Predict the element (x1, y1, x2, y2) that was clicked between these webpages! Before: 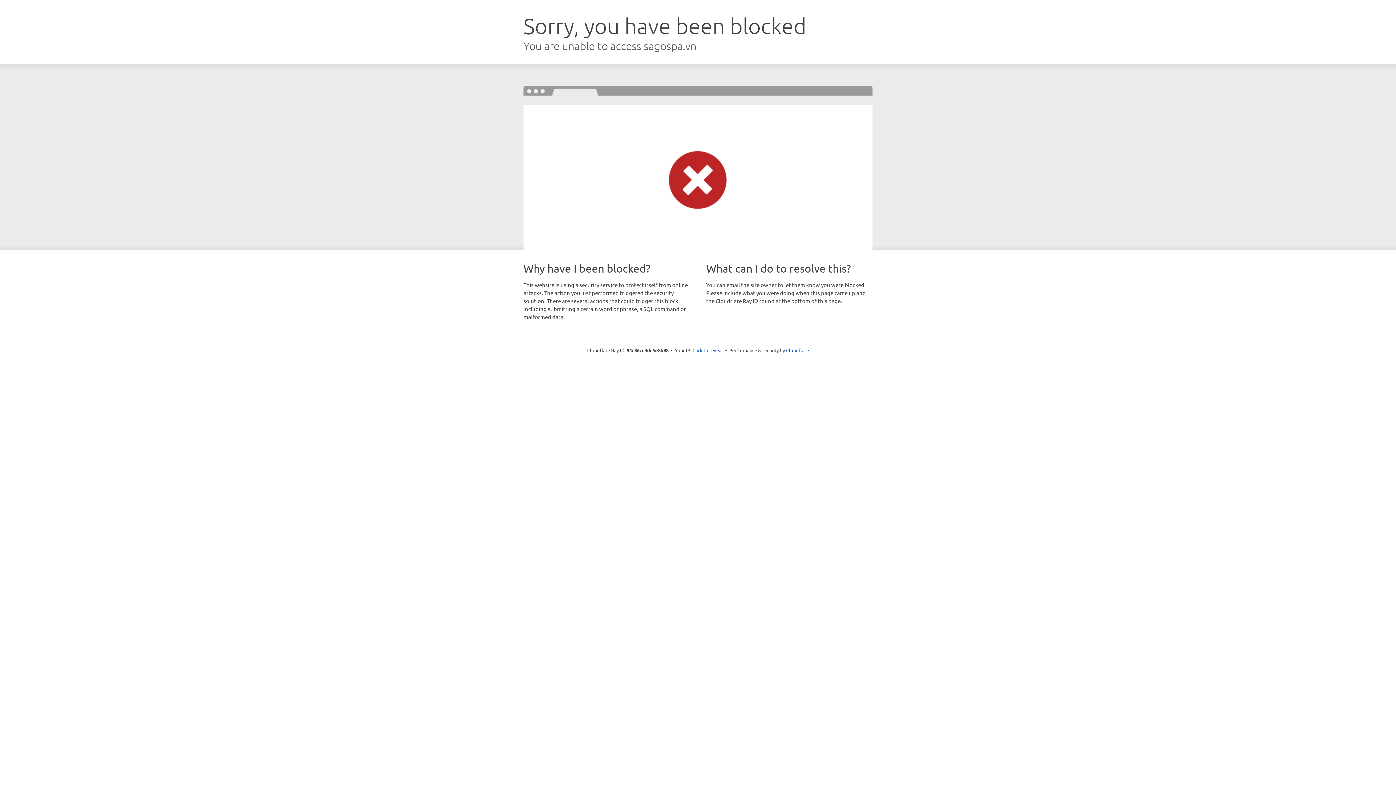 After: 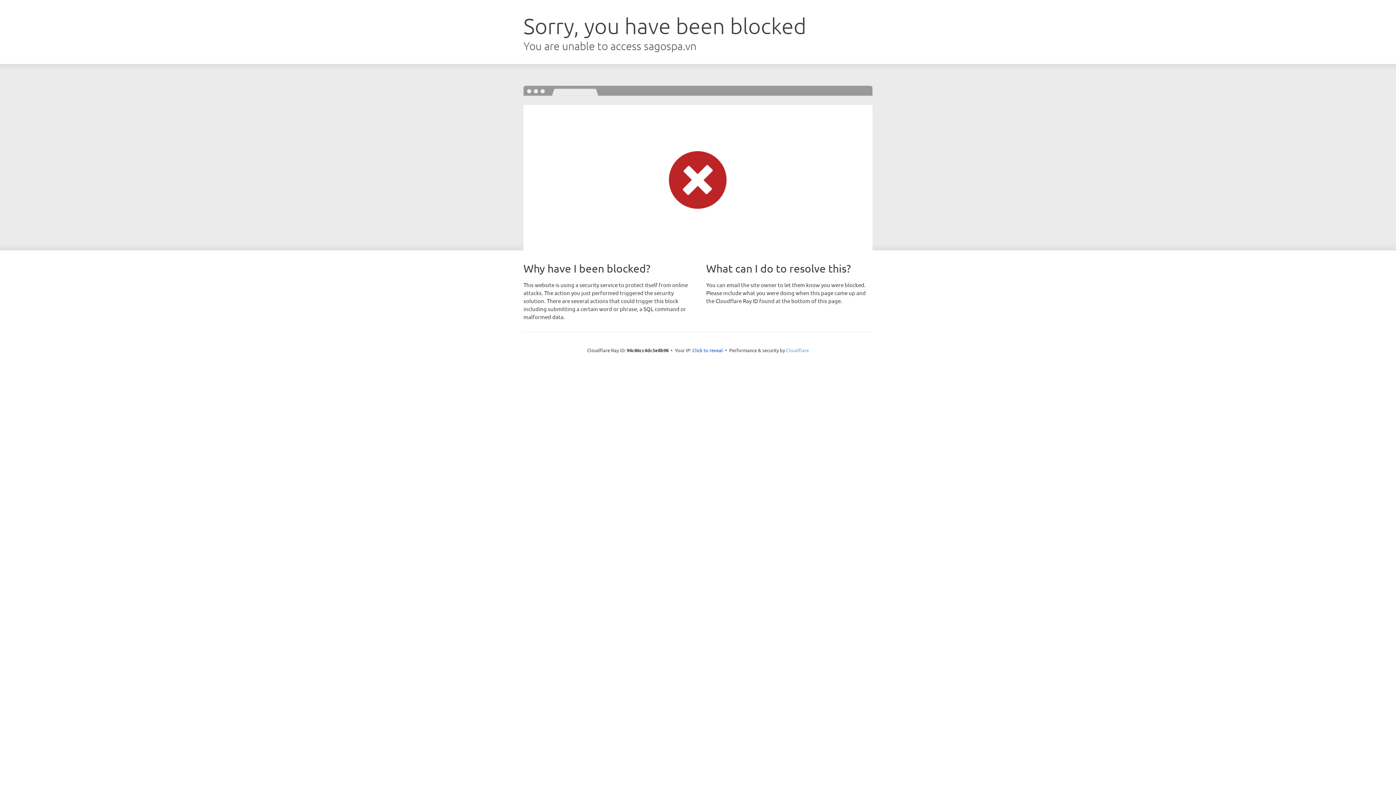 Action: label: Cloudflare bbox: (786, 347, 809, 353)